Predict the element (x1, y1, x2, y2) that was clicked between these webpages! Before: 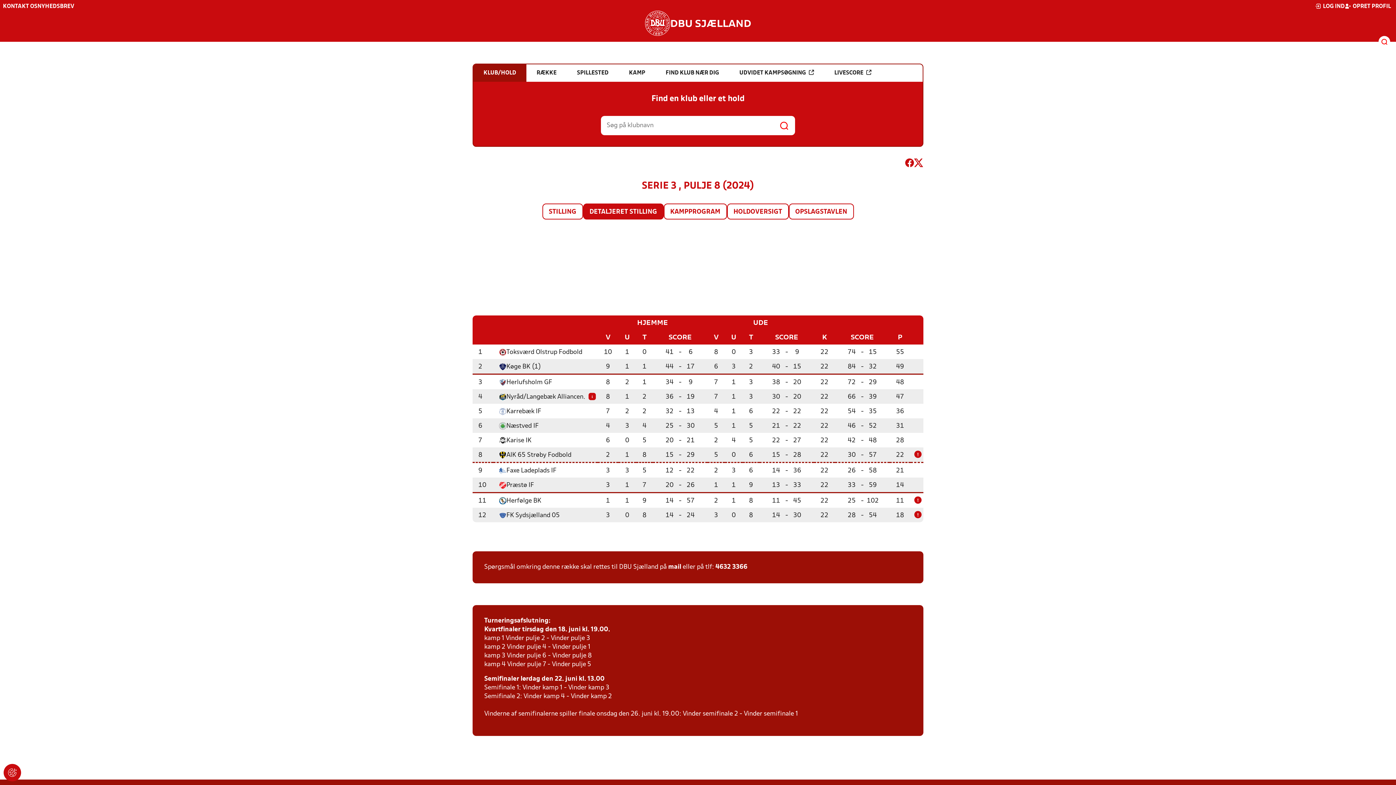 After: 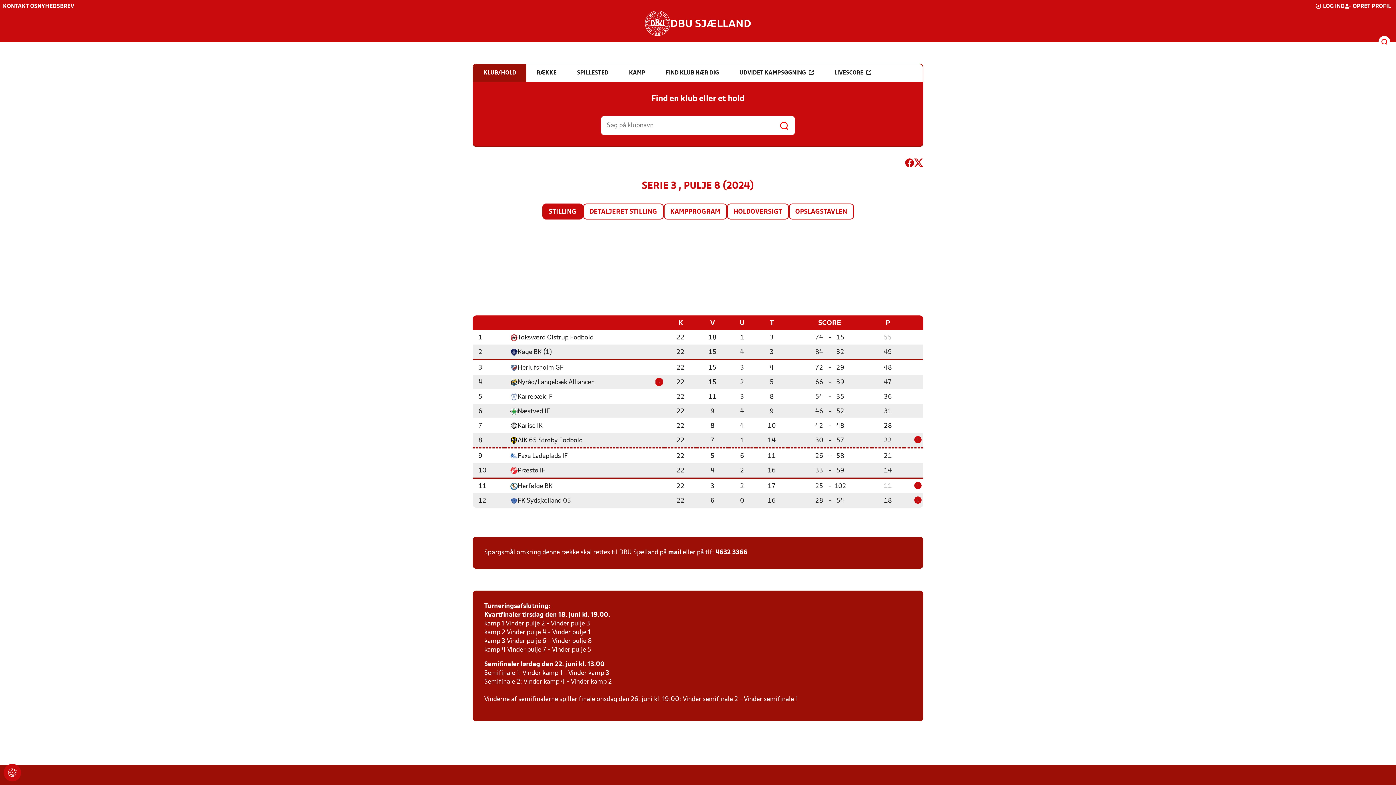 Action: label: STILLING bbox: (543, 204, 582, 218)